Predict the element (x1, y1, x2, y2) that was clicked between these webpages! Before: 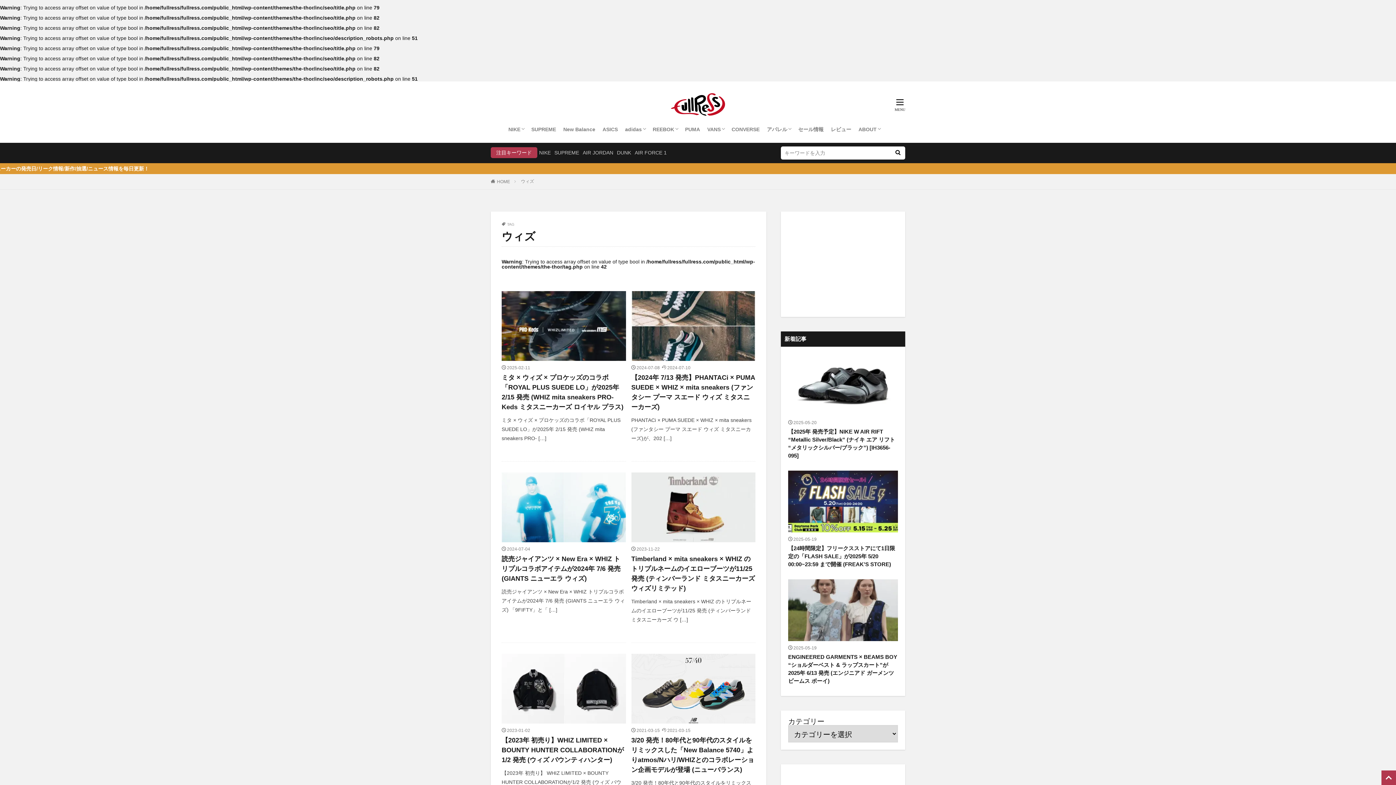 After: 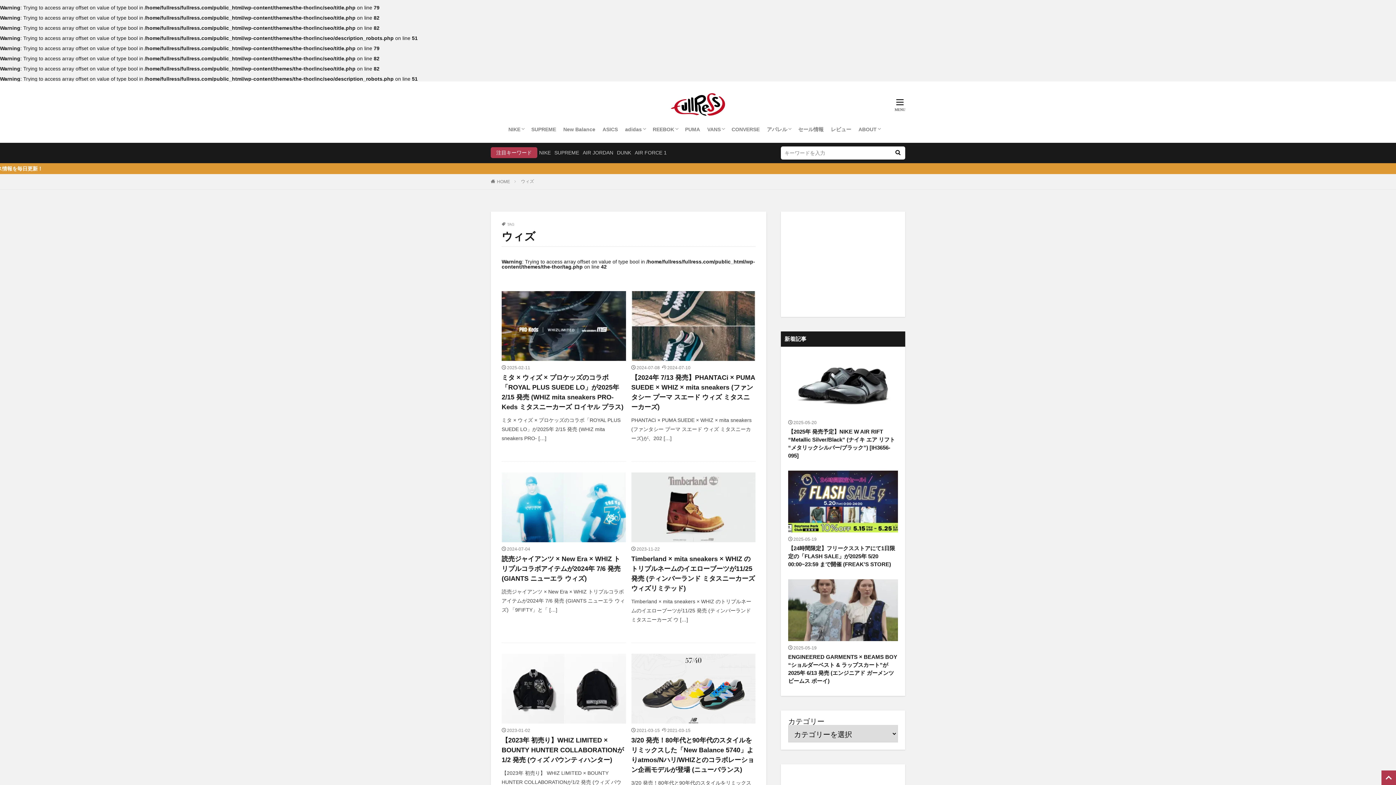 Action: bbox: (521, 178, 534, 184) label: ウィズ